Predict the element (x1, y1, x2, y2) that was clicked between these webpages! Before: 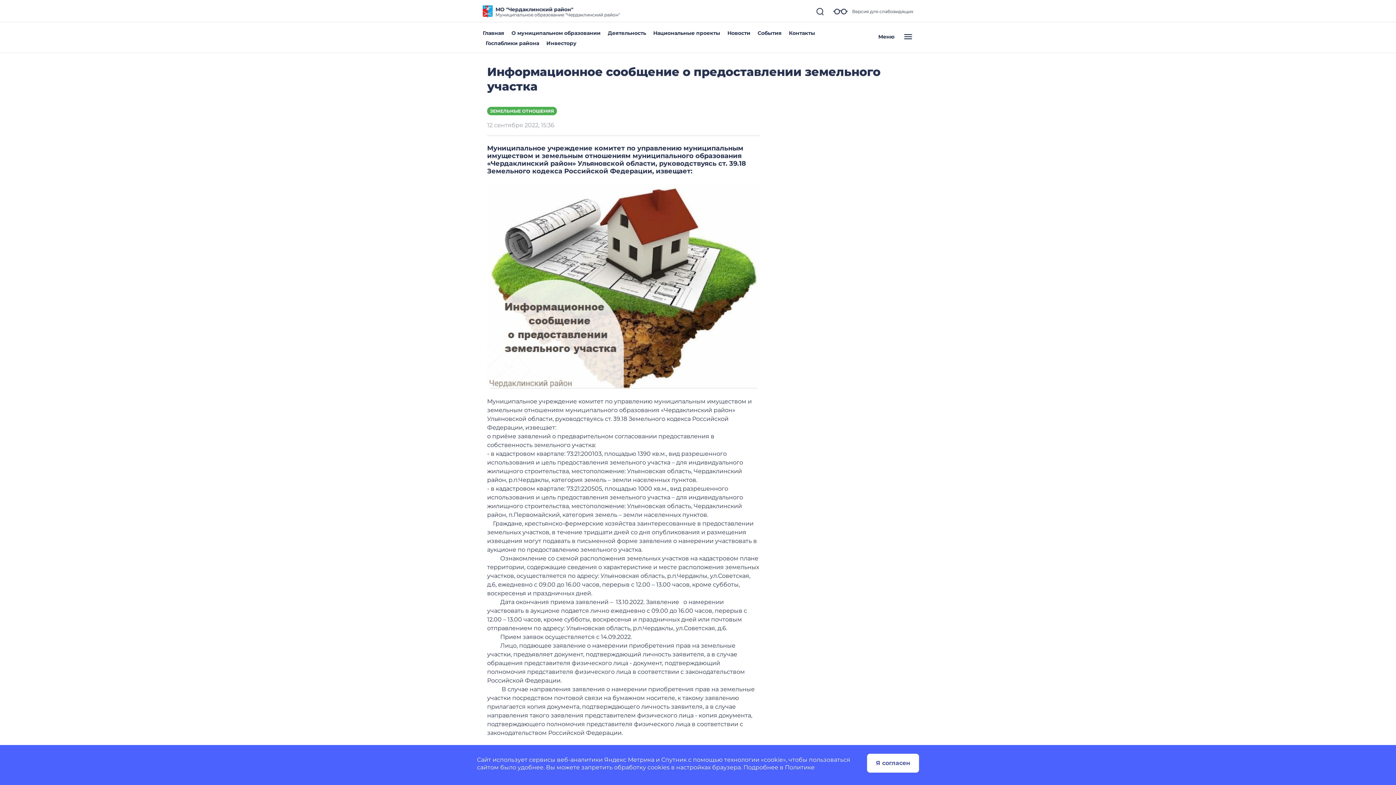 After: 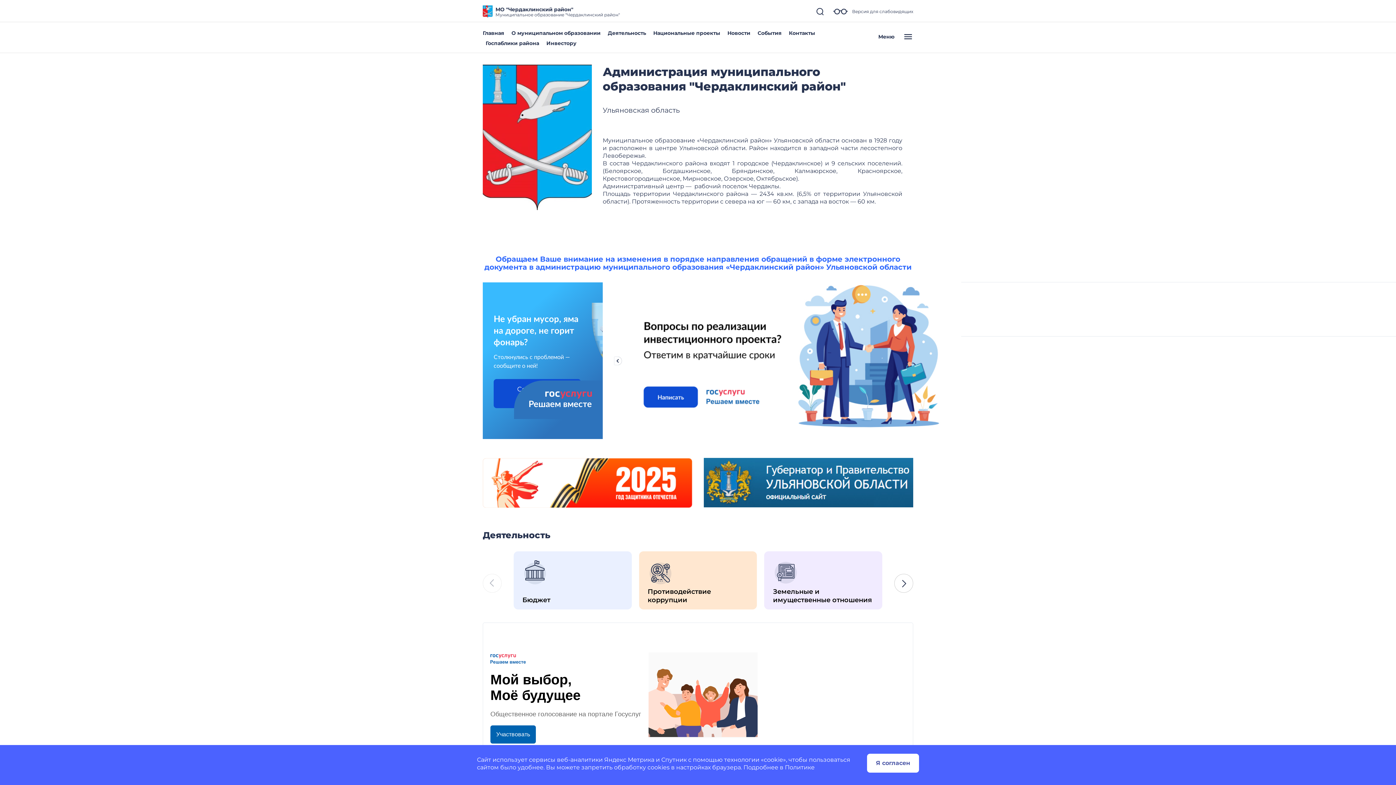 Action: label: Главная bbox: (482, 29, 504, 36)